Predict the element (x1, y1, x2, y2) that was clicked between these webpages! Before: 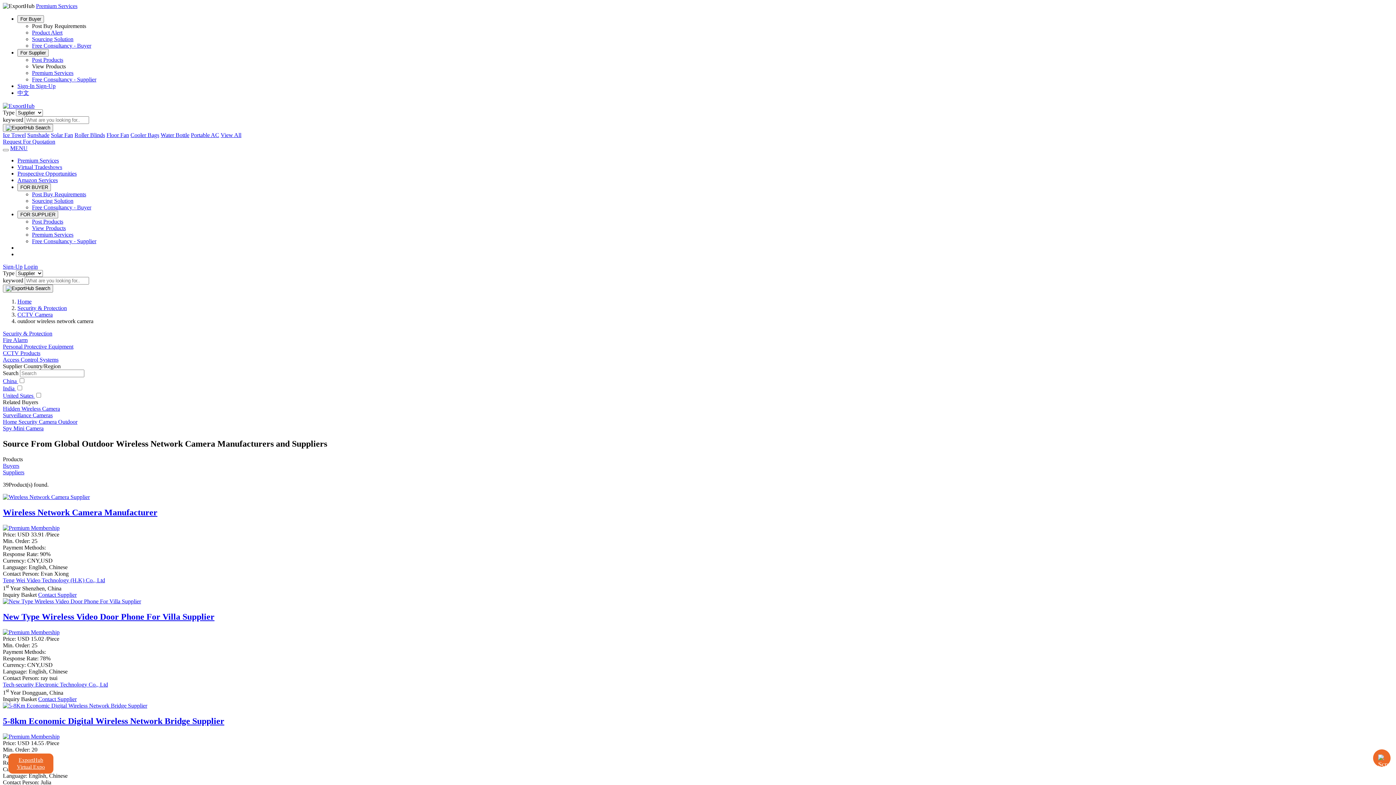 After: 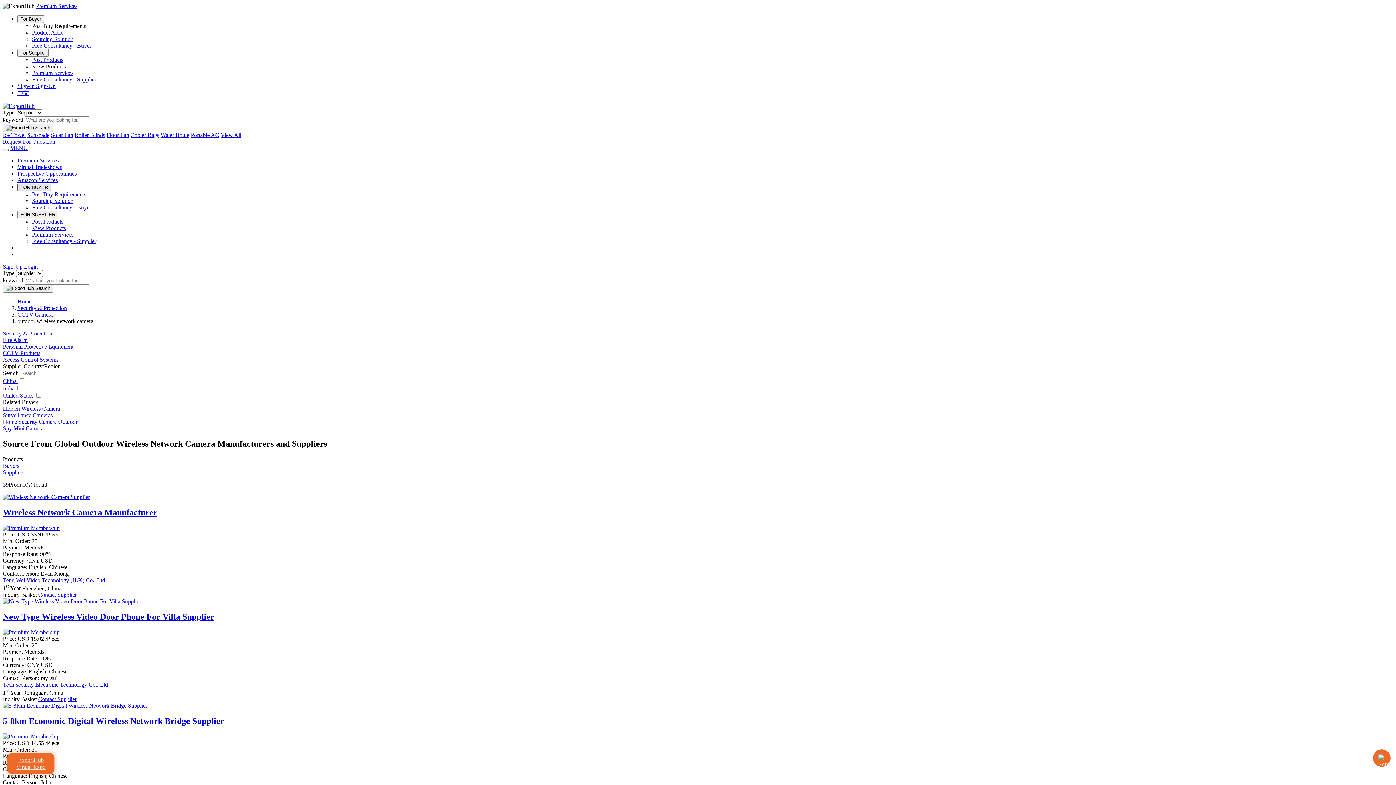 Action: bbox: (17, 183, 50, 191) label: FOR BUYER